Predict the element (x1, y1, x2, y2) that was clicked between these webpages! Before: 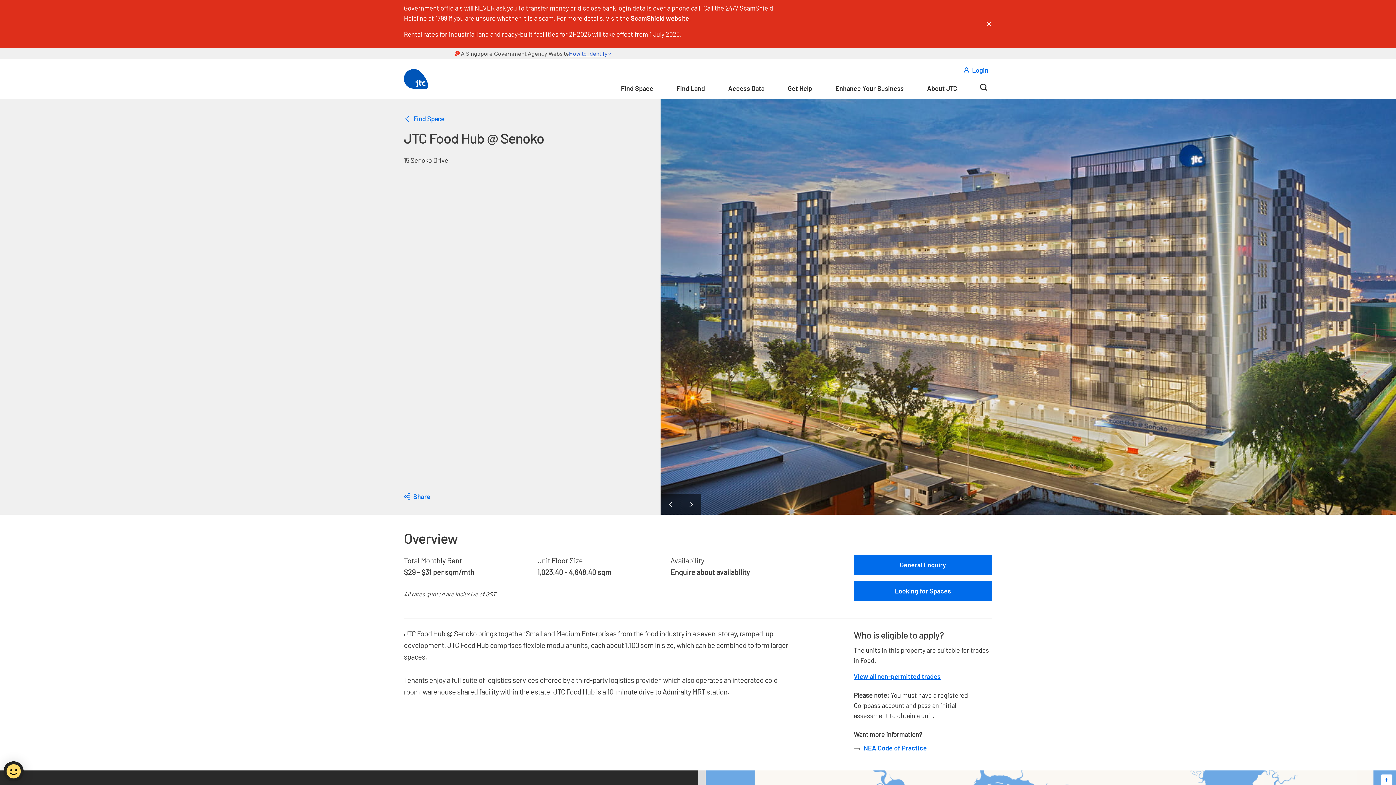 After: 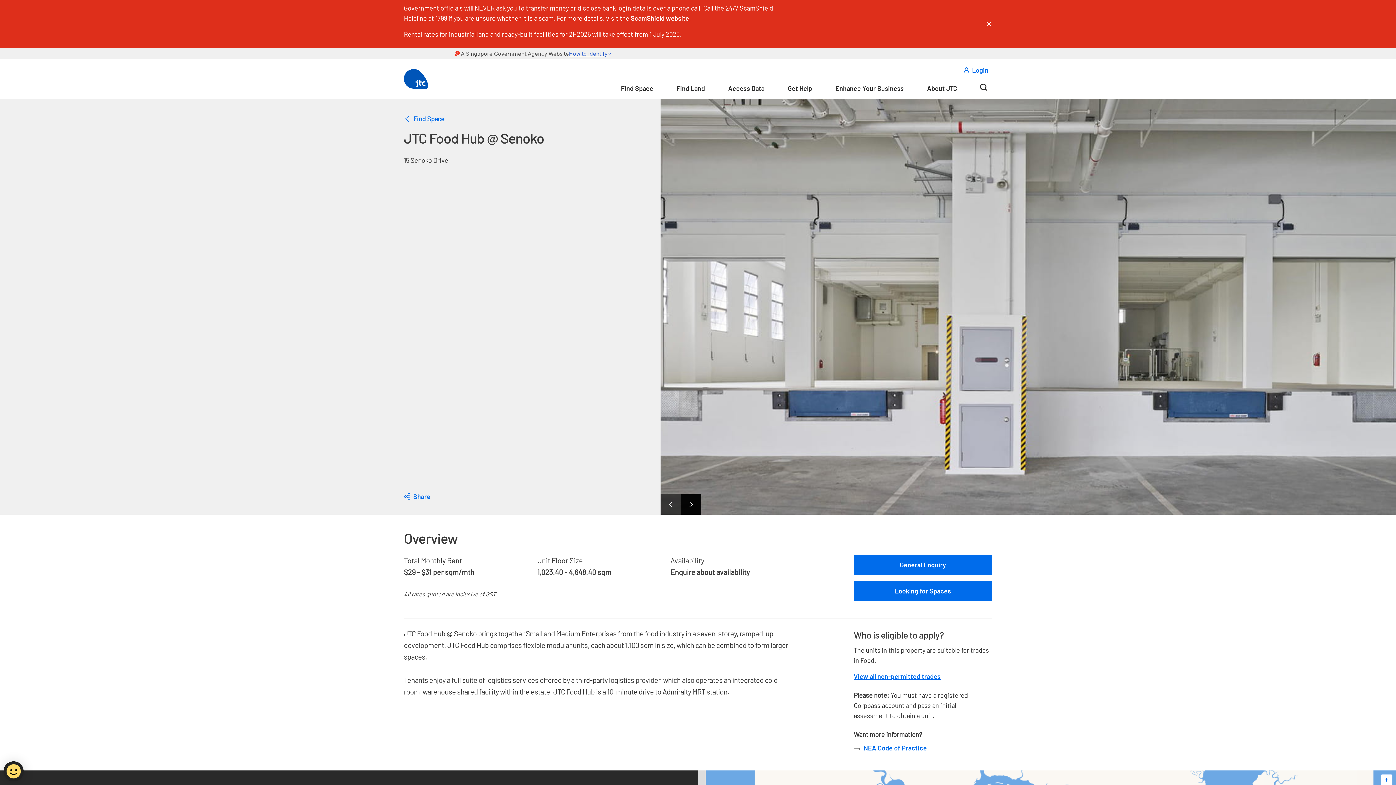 Action: bbox: (681, 494, 701, 514) label: Next Page